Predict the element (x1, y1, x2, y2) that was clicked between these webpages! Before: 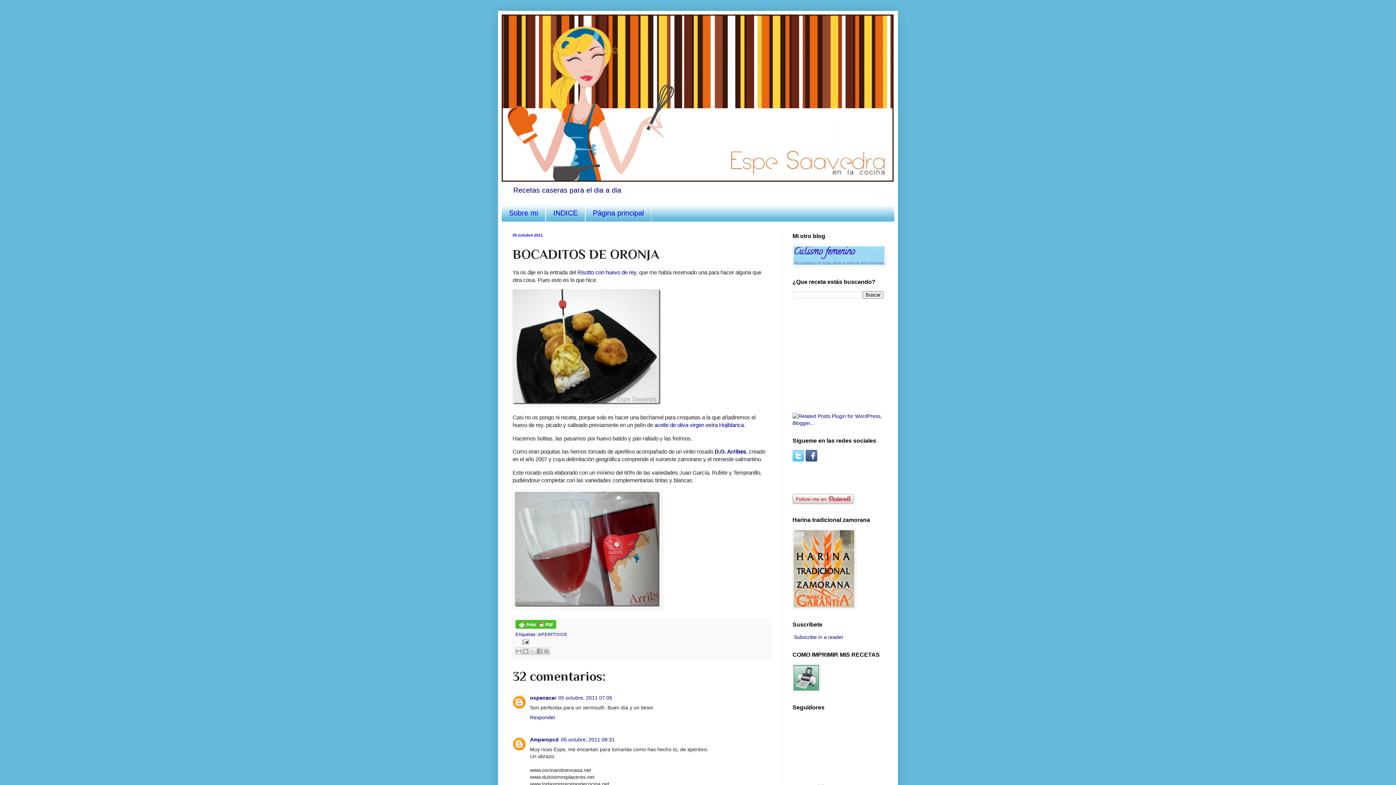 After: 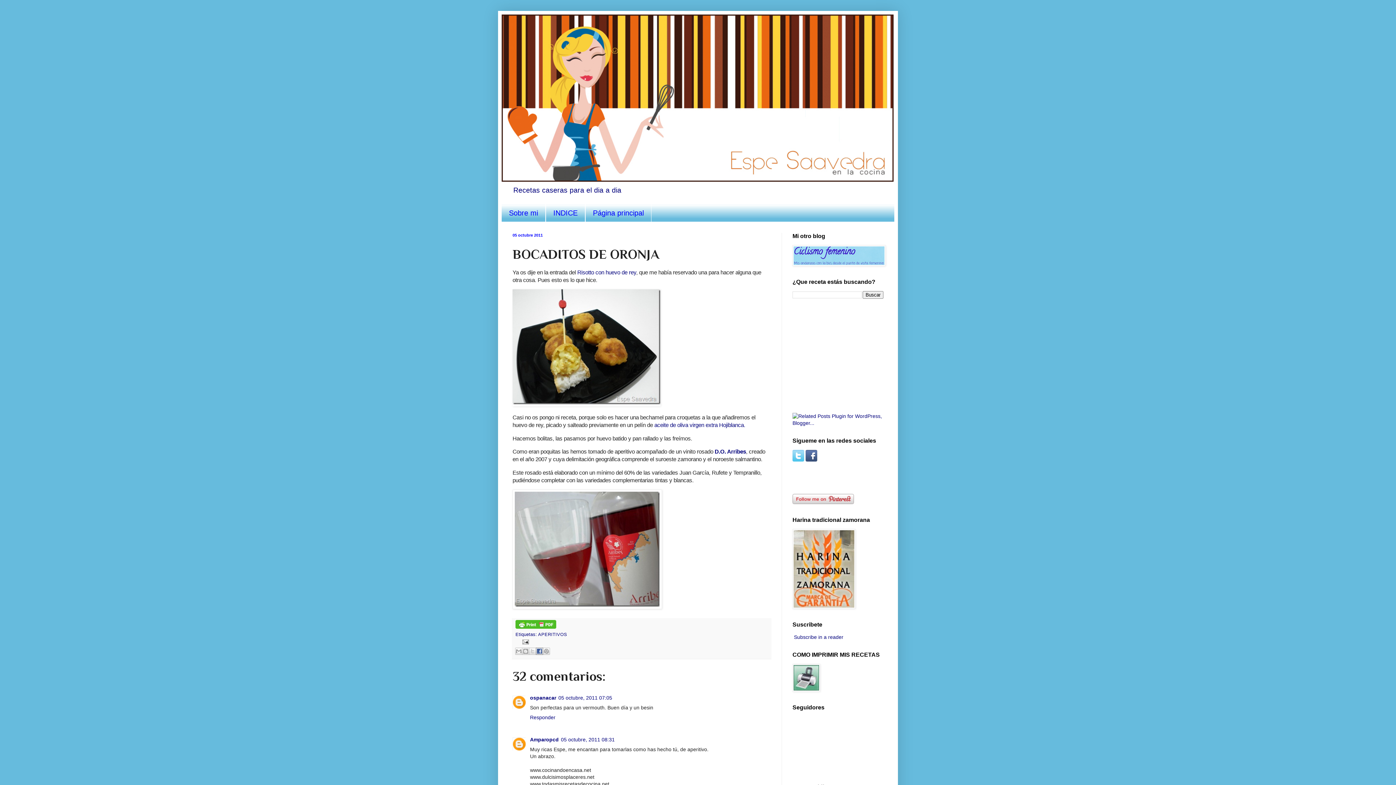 Action: label: Compartir con Facebook bbox: (536, 648, 543, 655)